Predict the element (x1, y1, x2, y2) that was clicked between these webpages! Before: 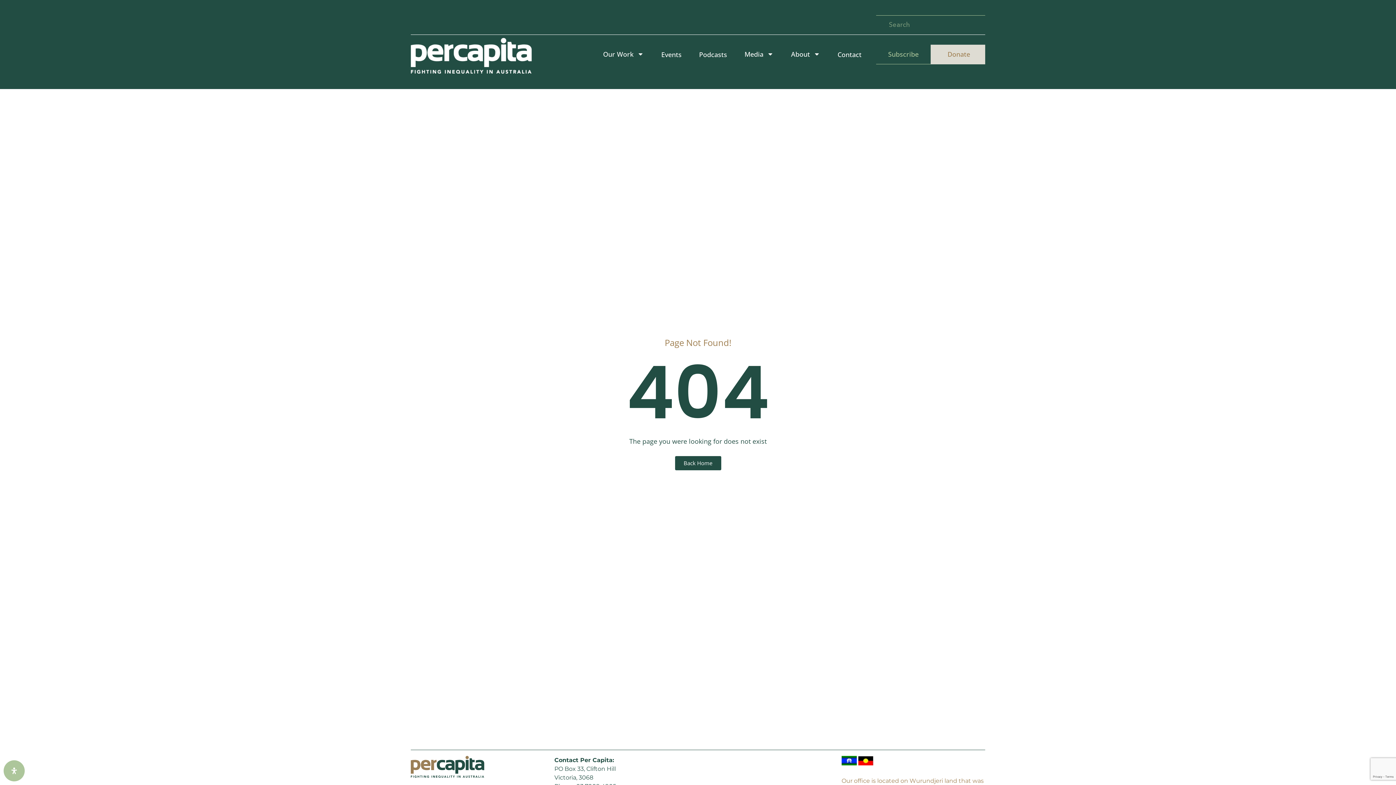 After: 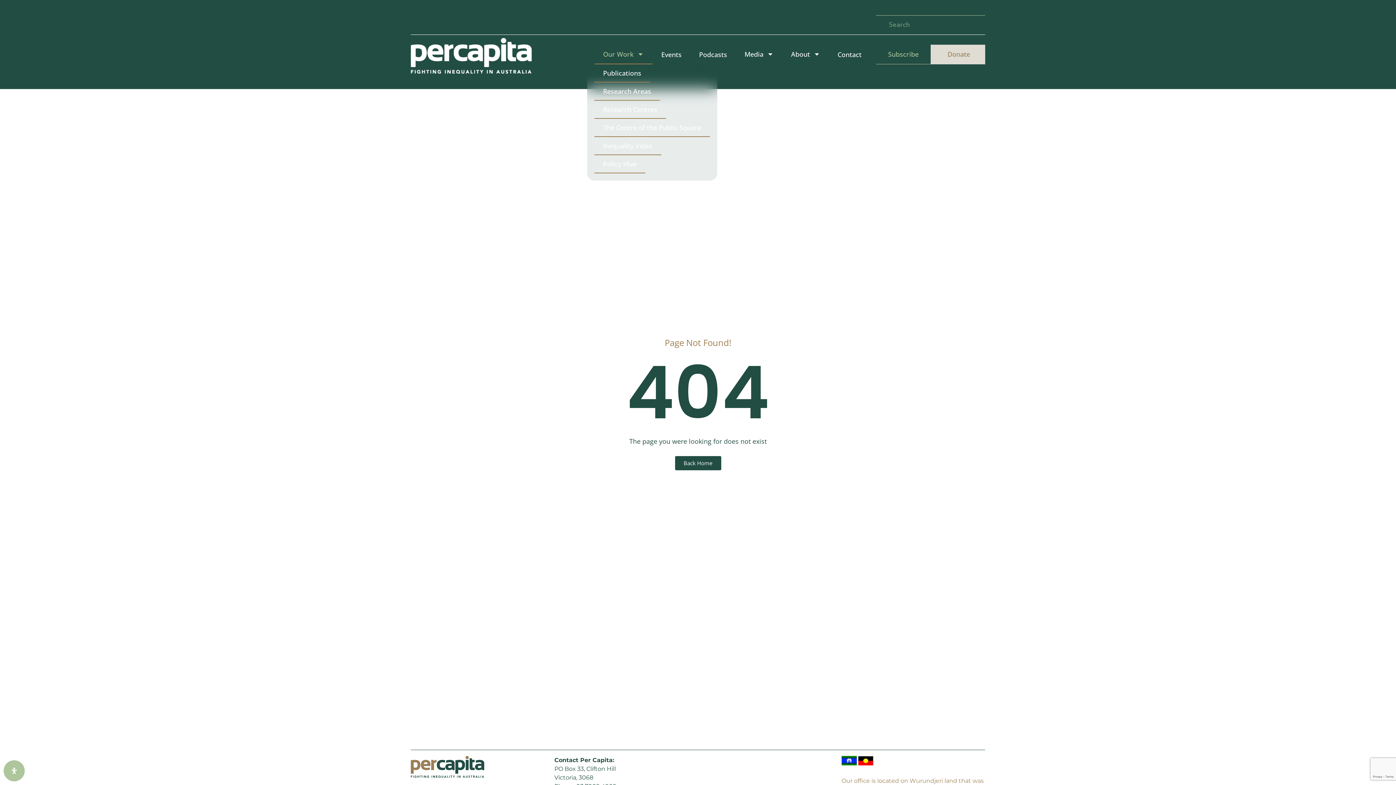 Action: label: Our Work bbox: (594, 44, 652, 64)